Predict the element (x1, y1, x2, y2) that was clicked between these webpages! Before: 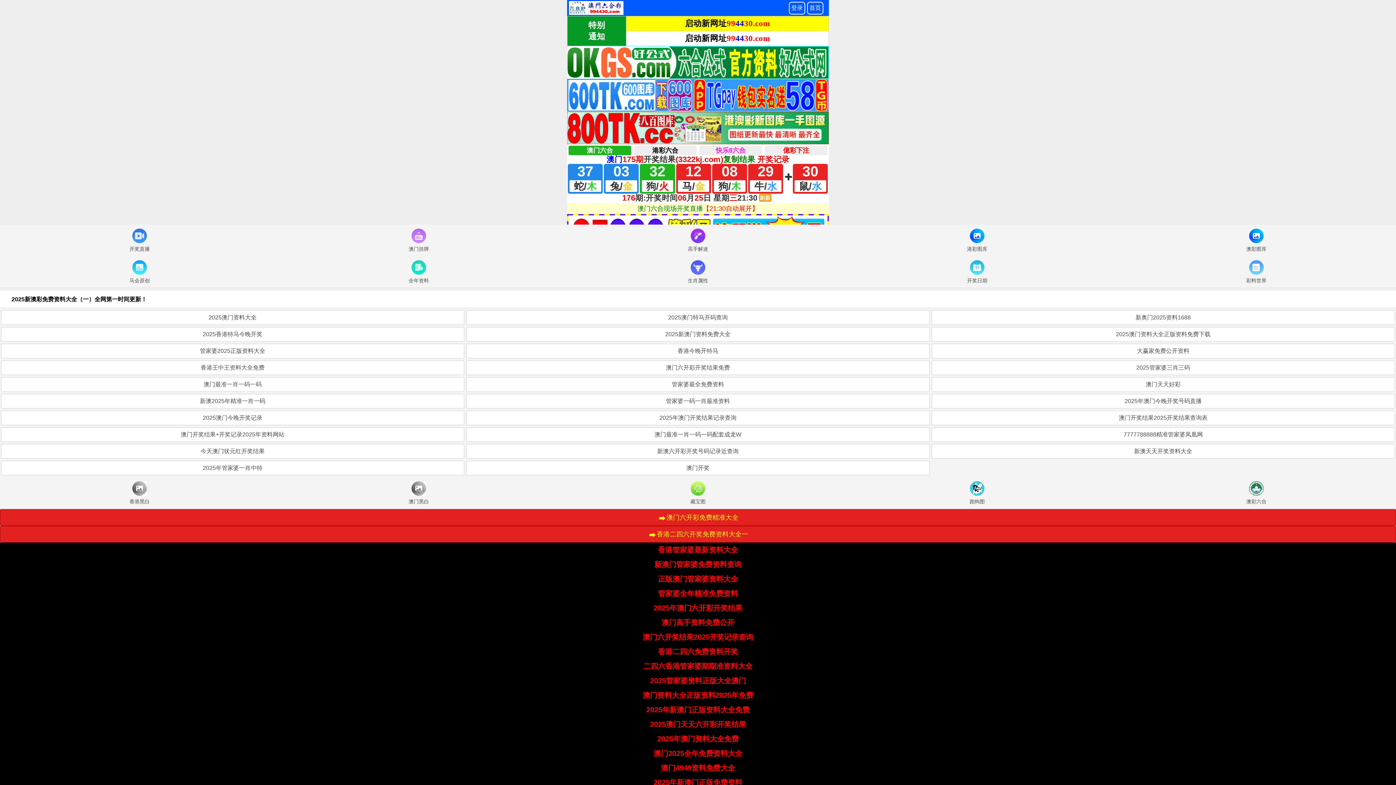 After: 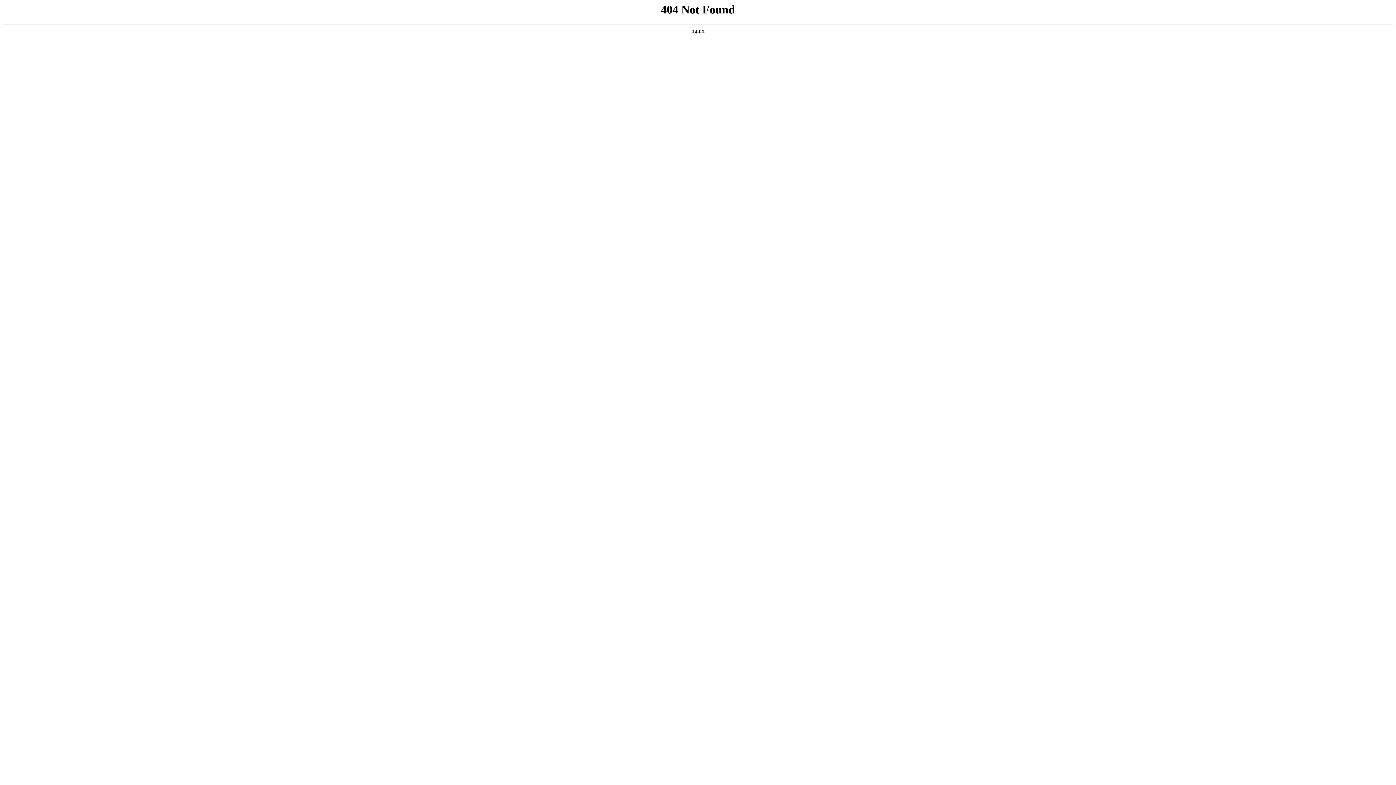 Action: label: 跑狗图 bbox: (837, 479, 1117, 506)